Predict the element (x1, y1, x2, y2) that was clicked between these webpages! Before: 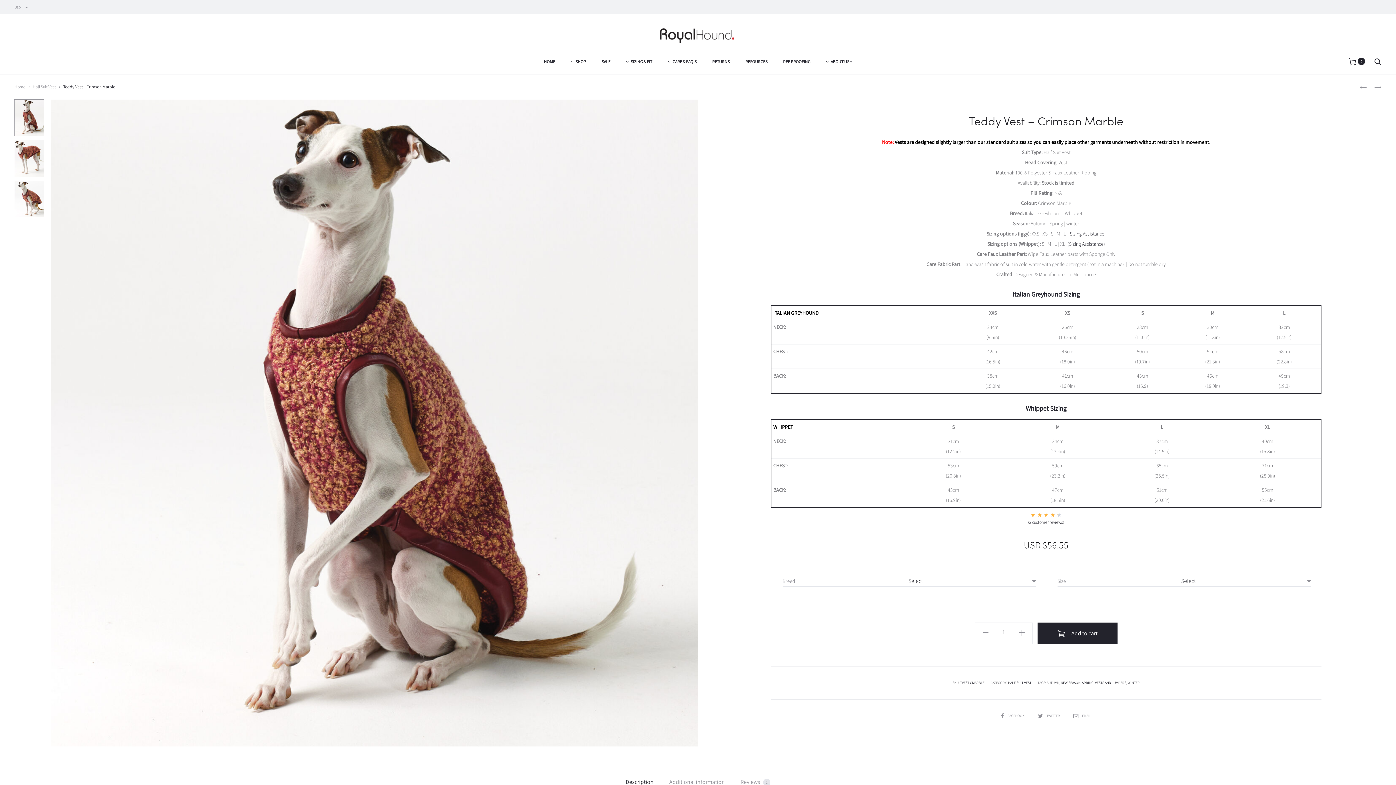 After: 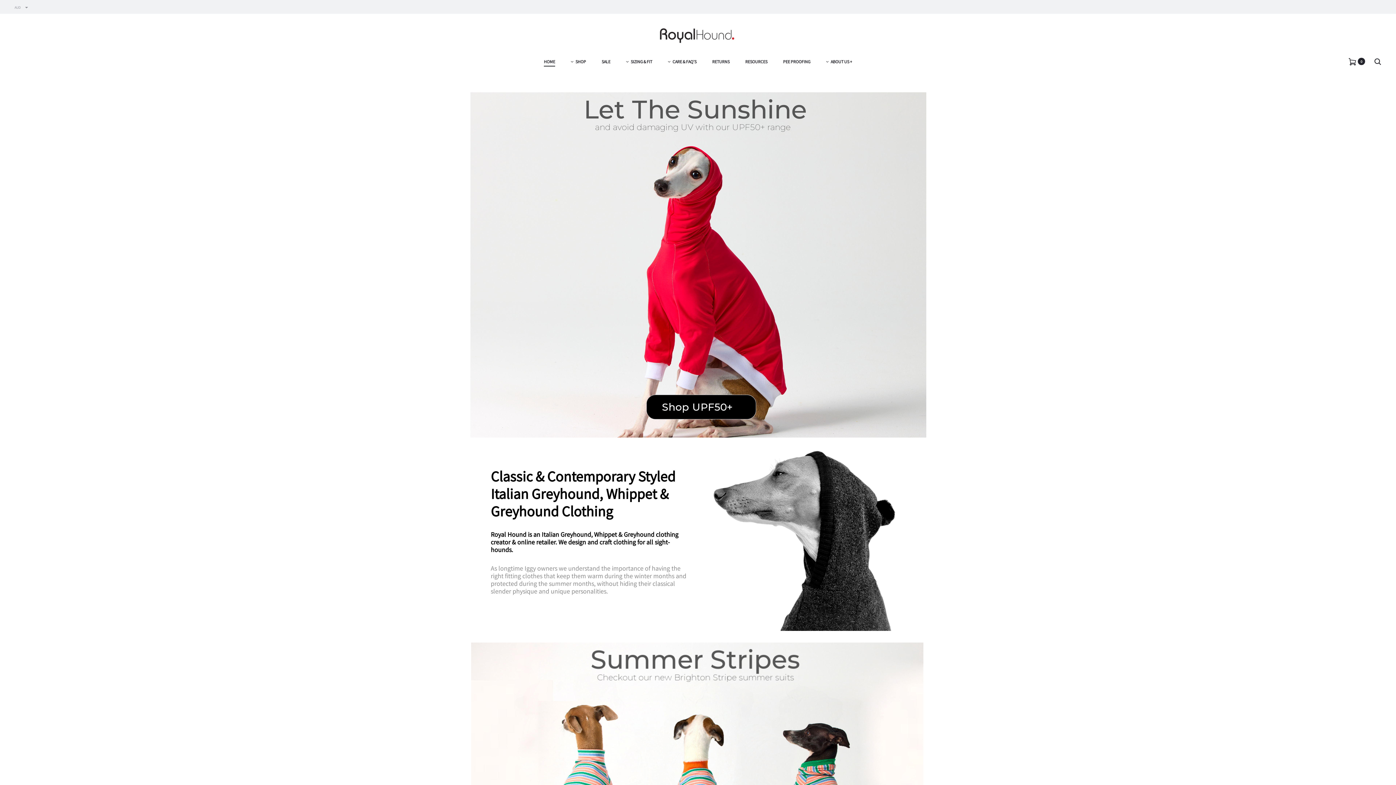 Action: bbox: (660, 26, 736, 45)